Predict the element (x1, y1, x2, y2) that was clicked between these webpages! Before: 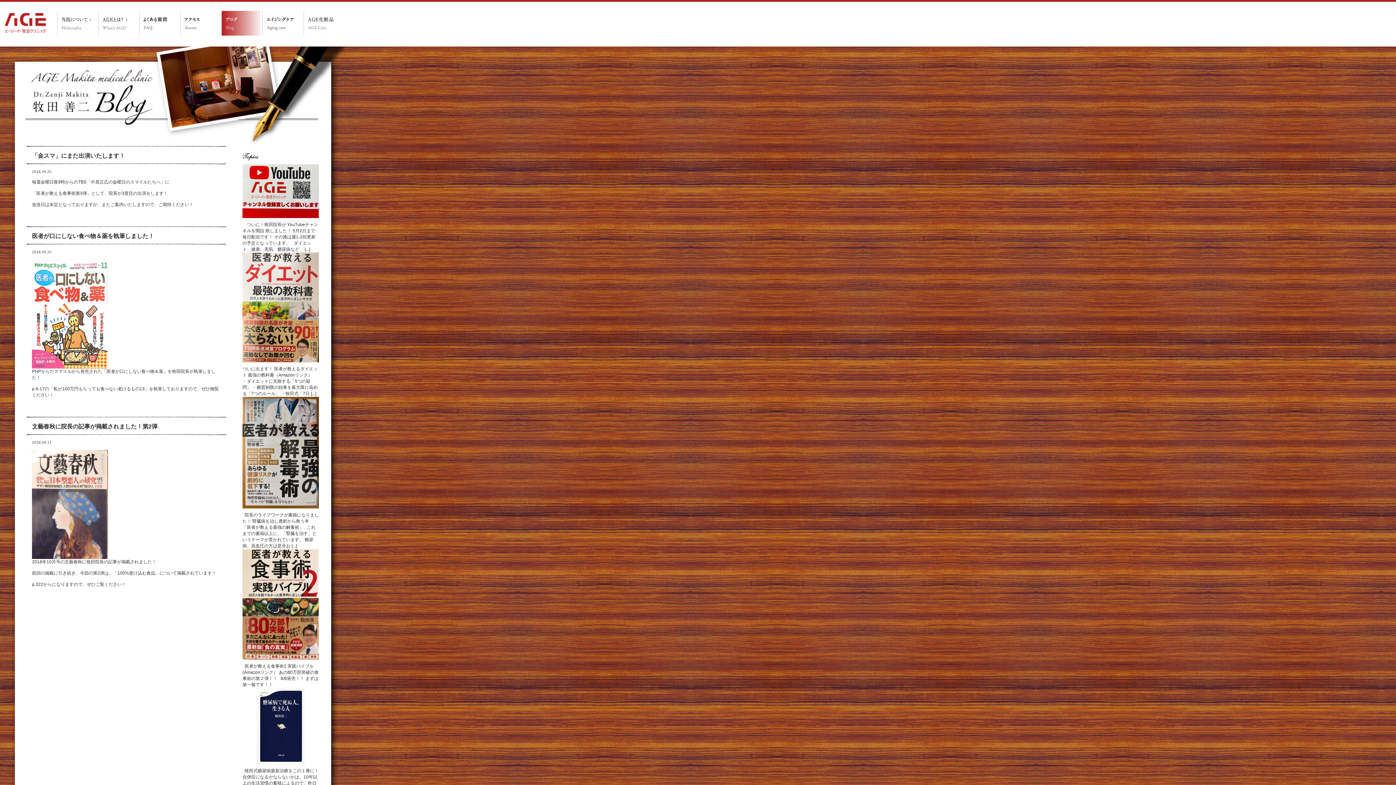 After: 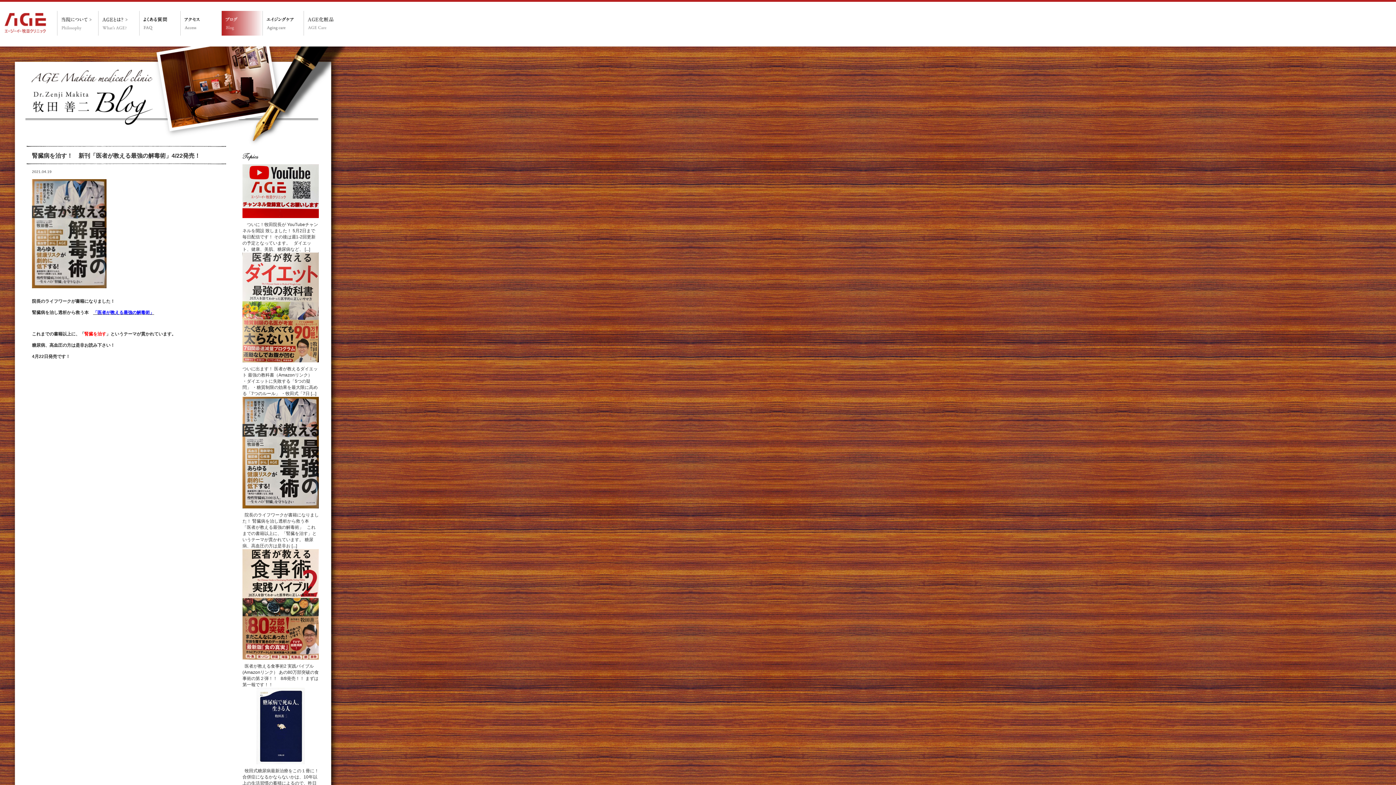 Action: bbox: (242, 507, 318, 512)